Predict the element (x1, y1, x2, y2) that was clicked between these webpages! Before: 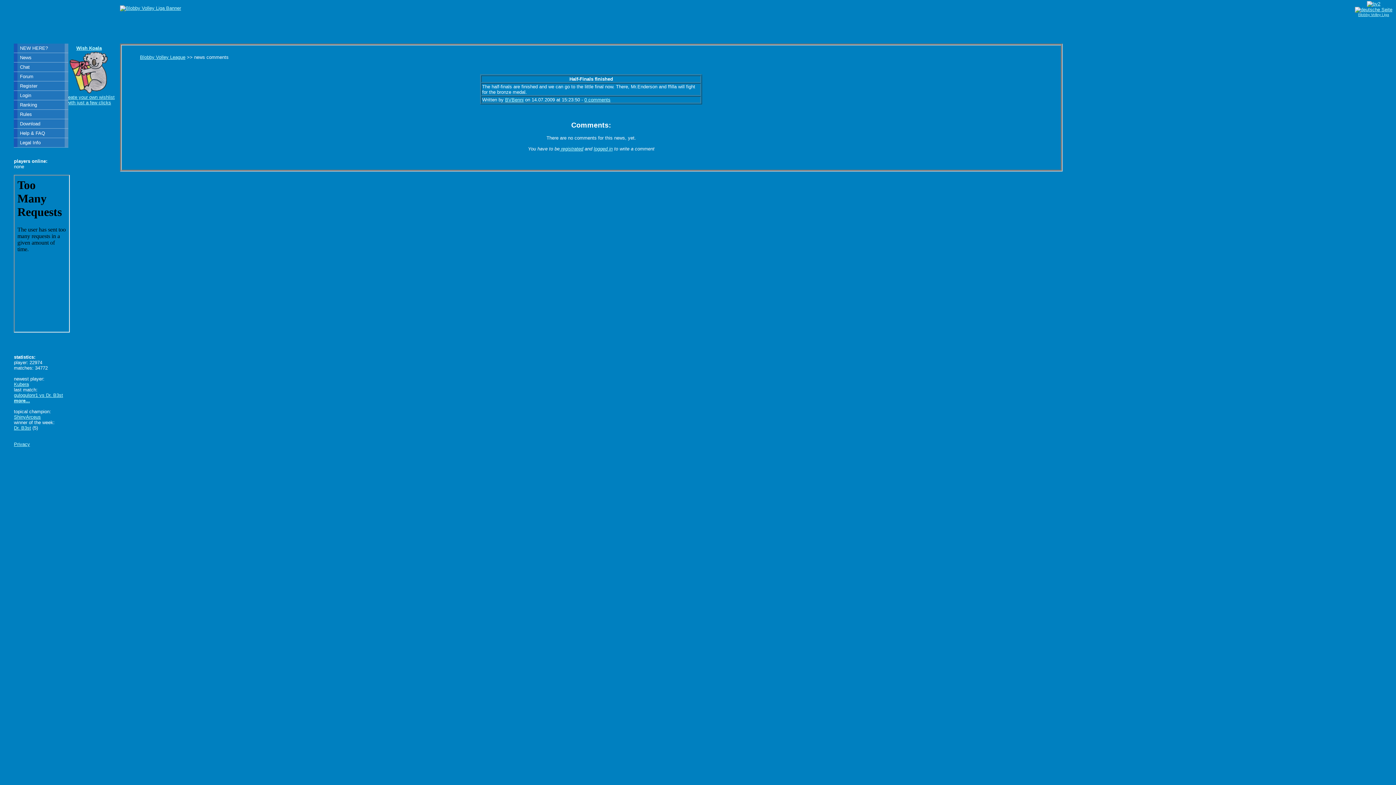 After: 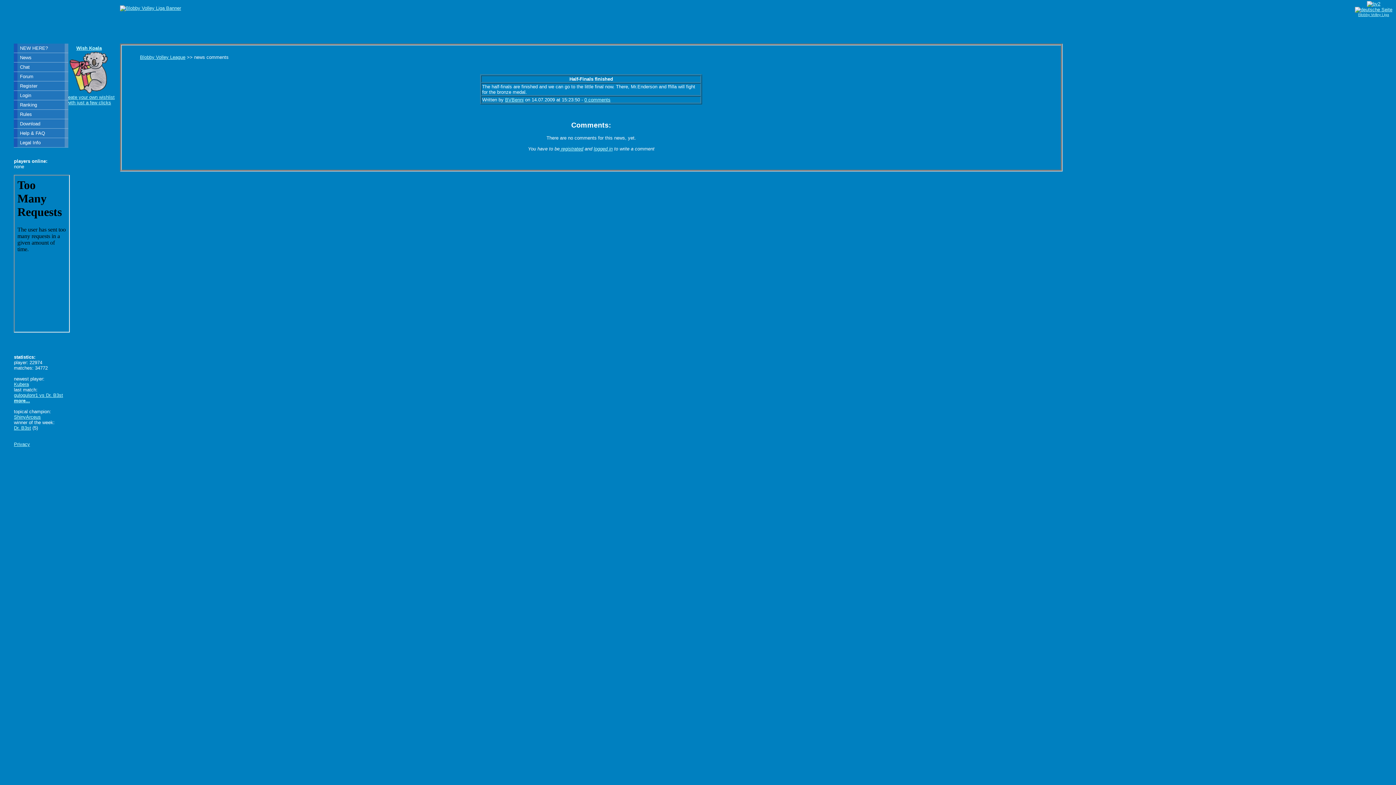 Action: label: 0 comments bbox: (584, 97, 610, 102)